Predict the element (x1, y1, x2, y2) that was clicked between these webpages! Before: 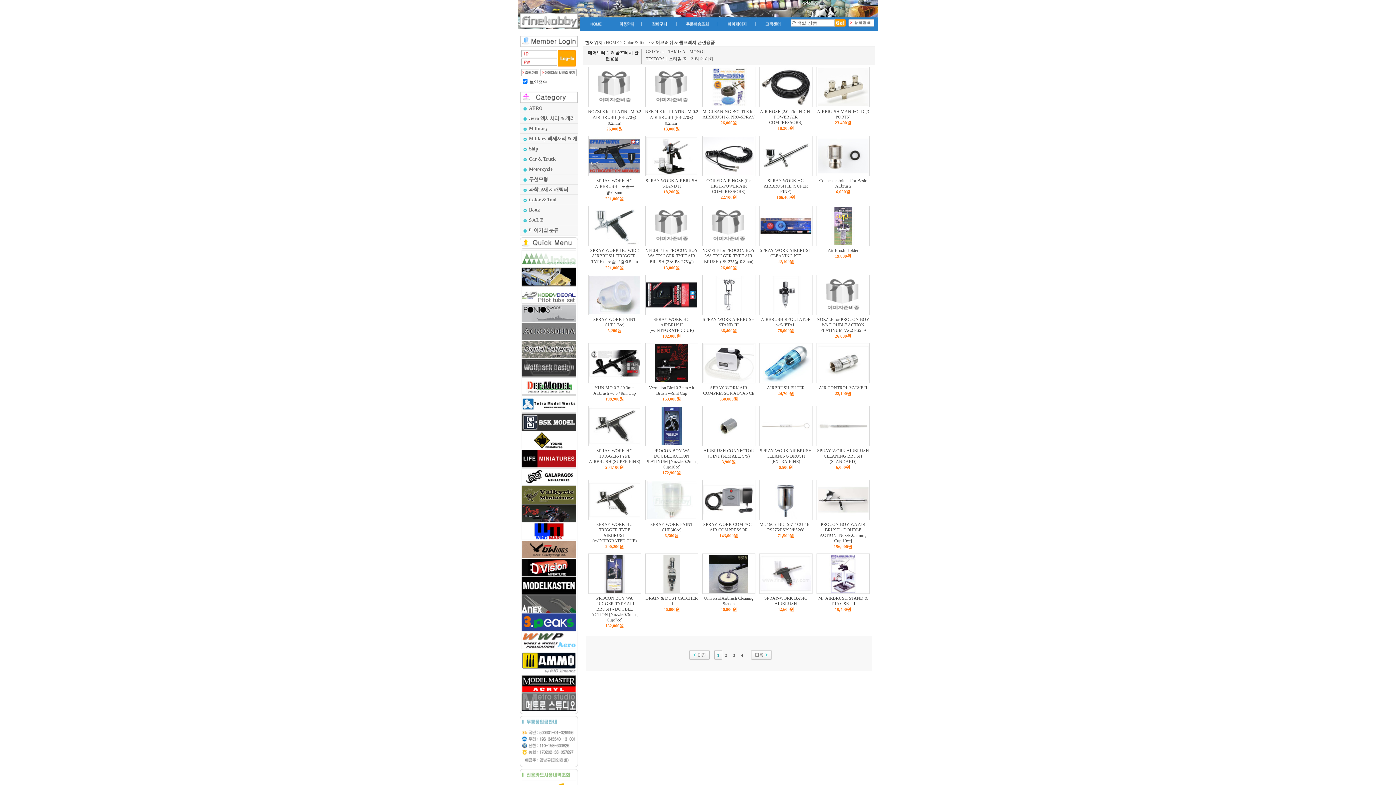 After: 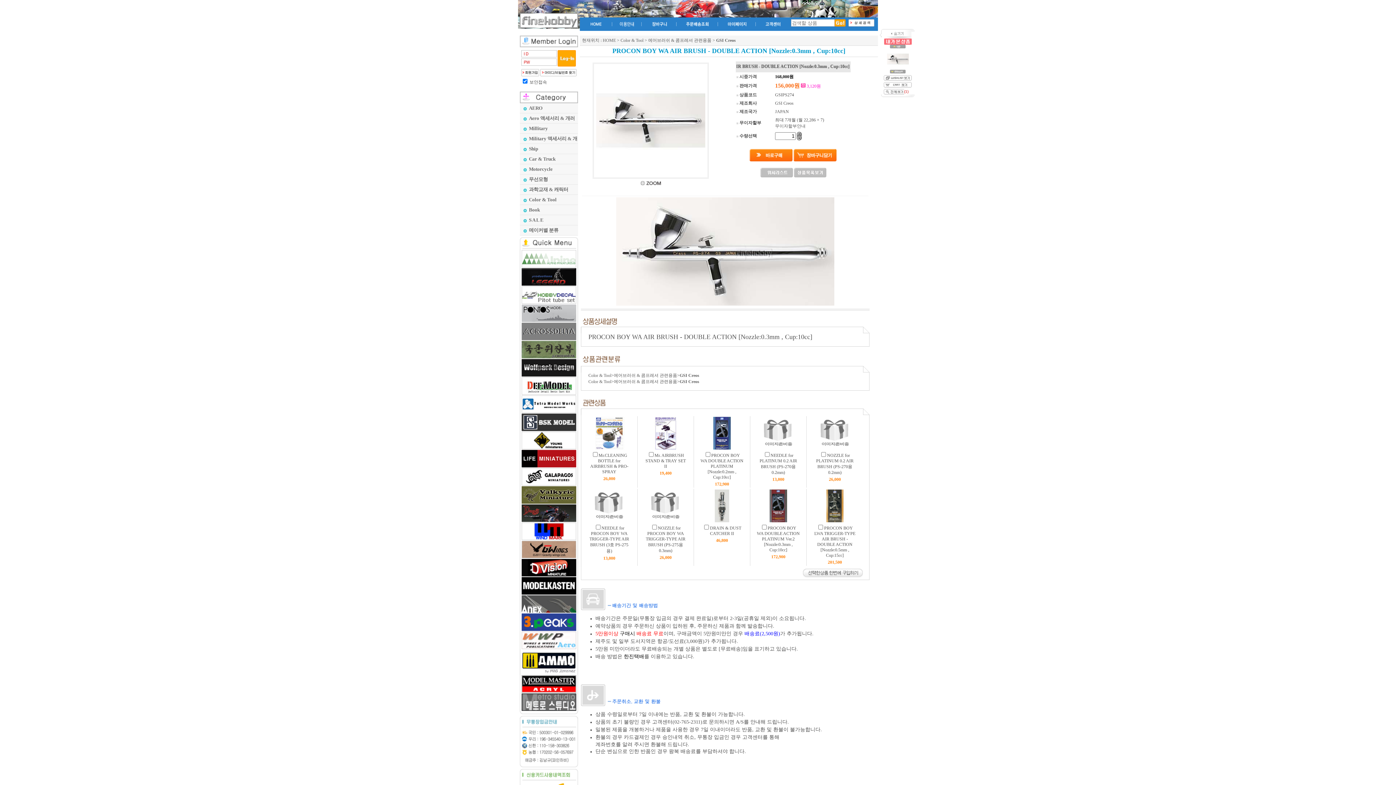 Action: bbox: (817, 515, 868, 520)